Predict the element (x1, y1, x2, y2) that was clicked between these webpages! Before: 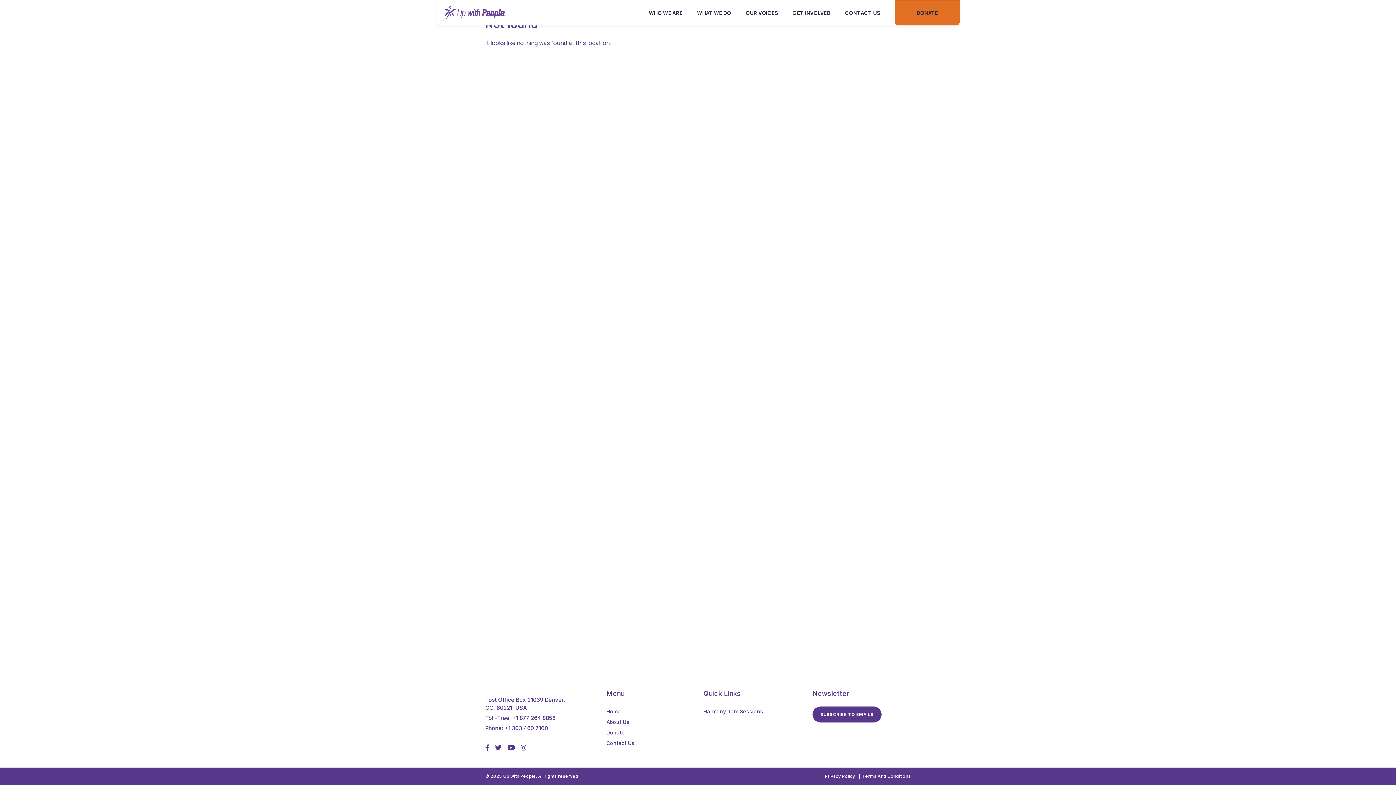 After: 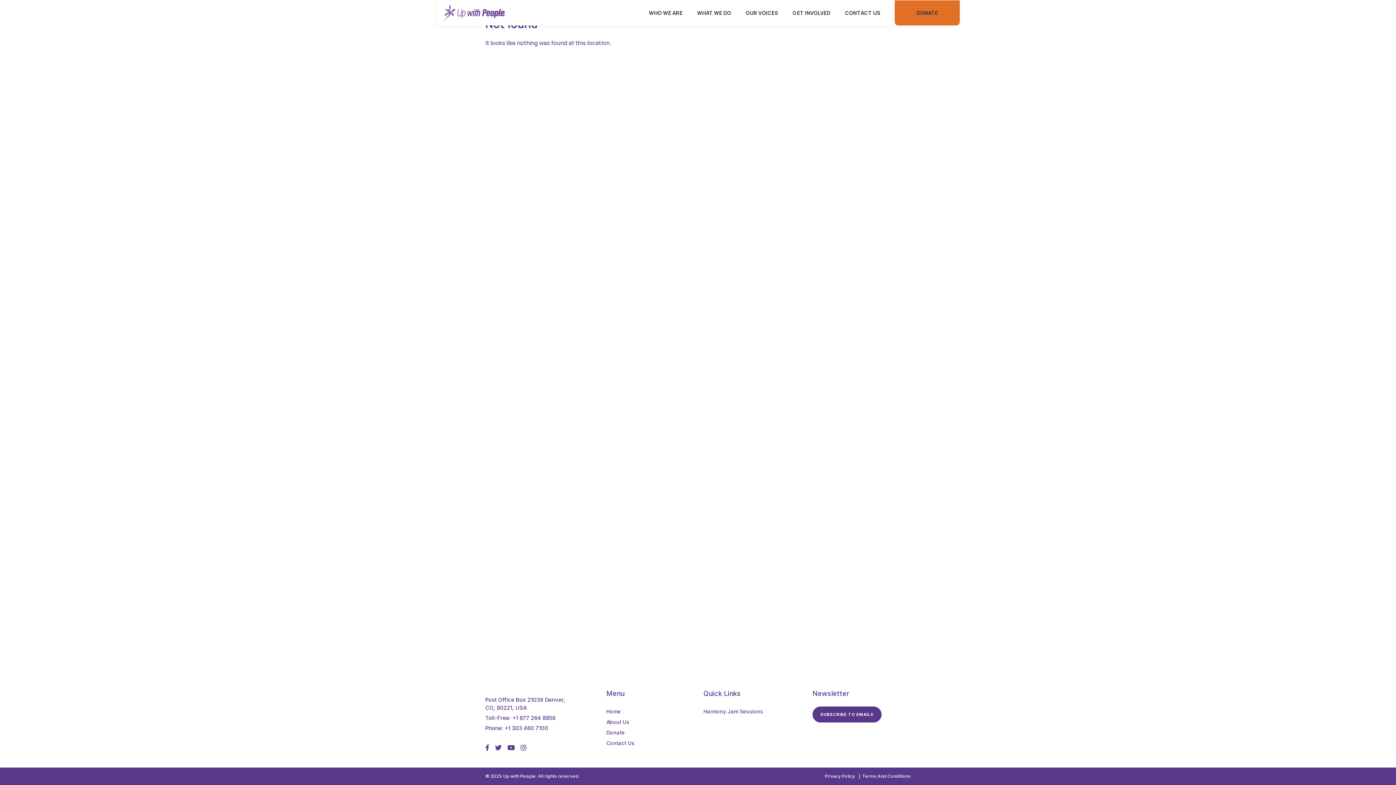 Action: bbox: (512, 714, 555, 721) label: +1 877 264 8856